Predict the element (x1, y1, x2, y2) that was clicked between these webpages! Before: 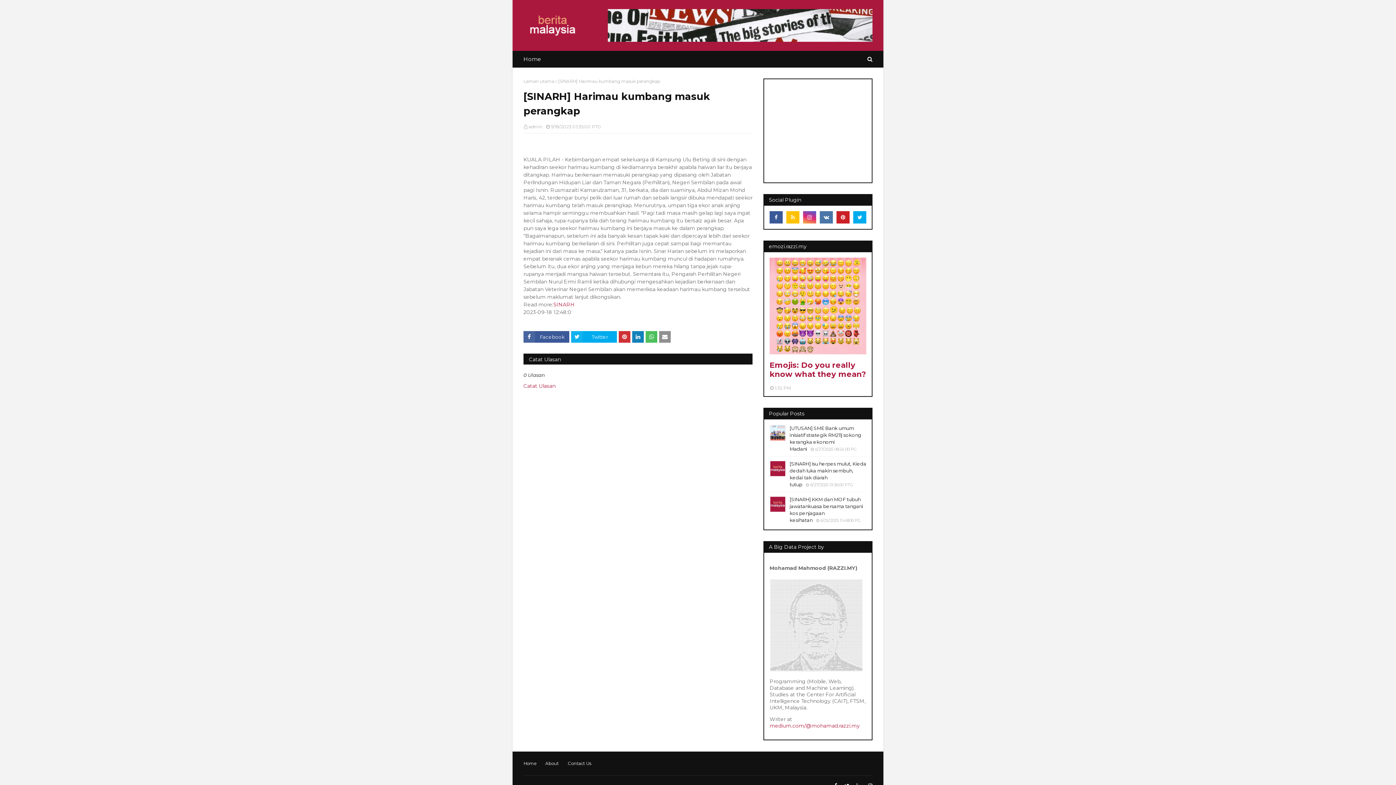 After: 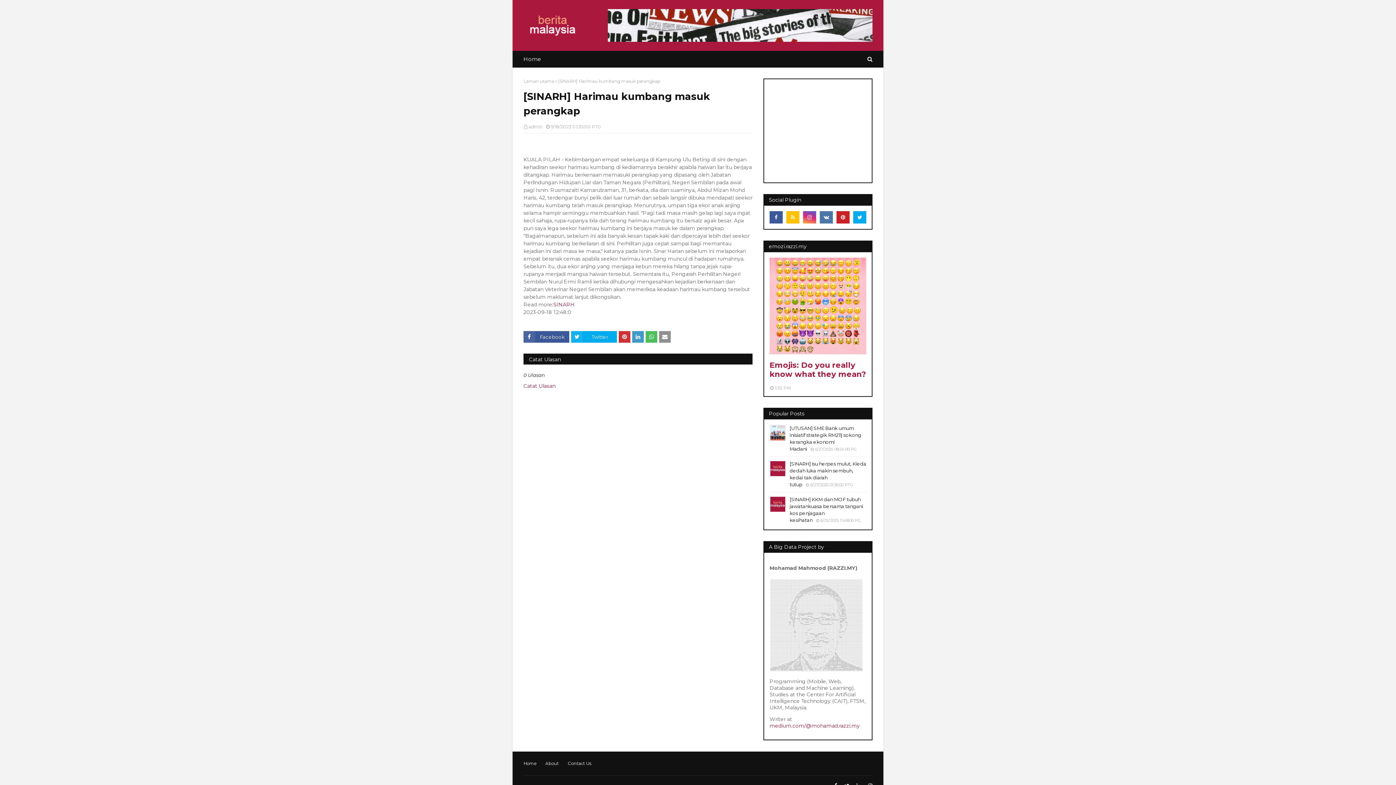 Action: bbox: (632, 331, 644, 342)